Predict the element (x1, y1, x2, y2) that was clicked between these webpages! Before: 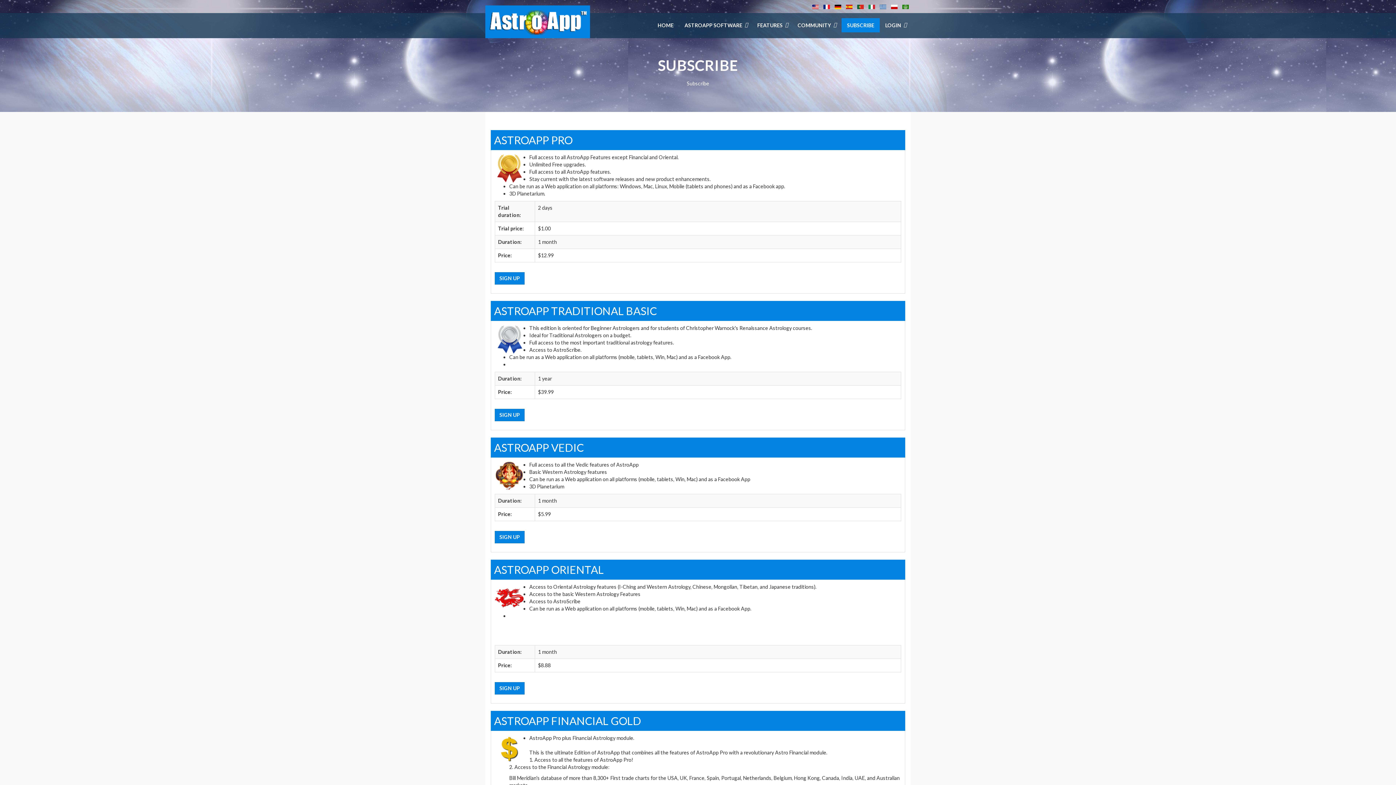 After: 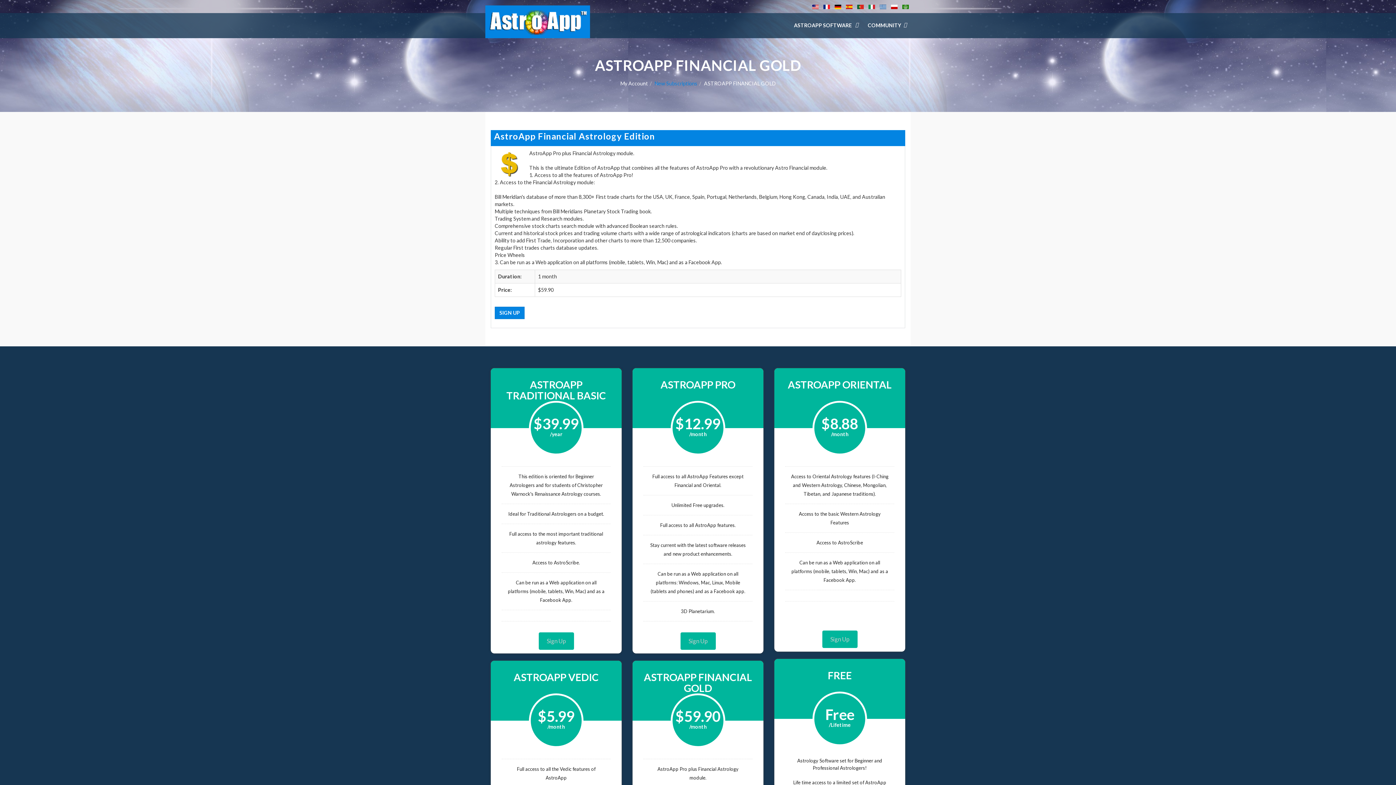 Action: label: ASTROAPP FINANCIAL GOLD bbox: (494, 714, 641, 727)